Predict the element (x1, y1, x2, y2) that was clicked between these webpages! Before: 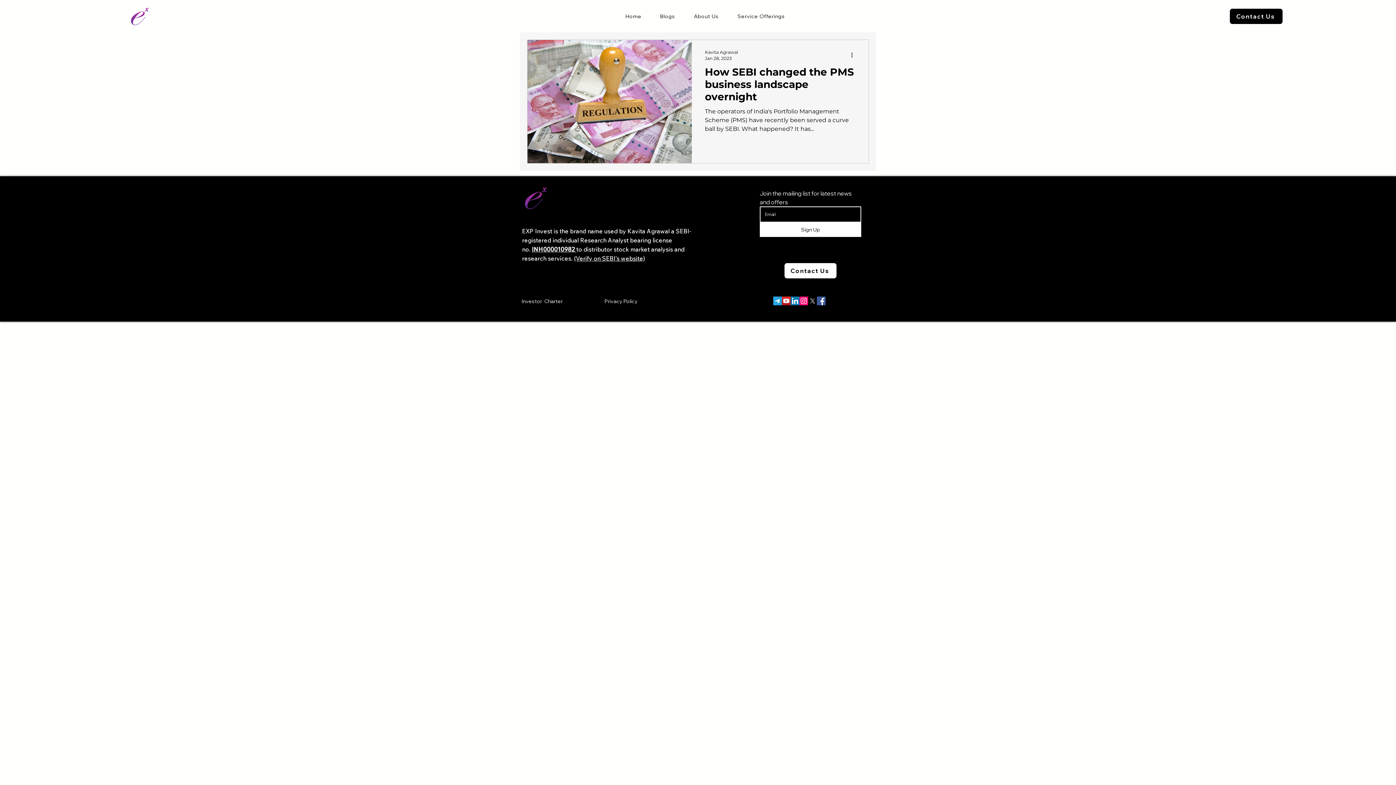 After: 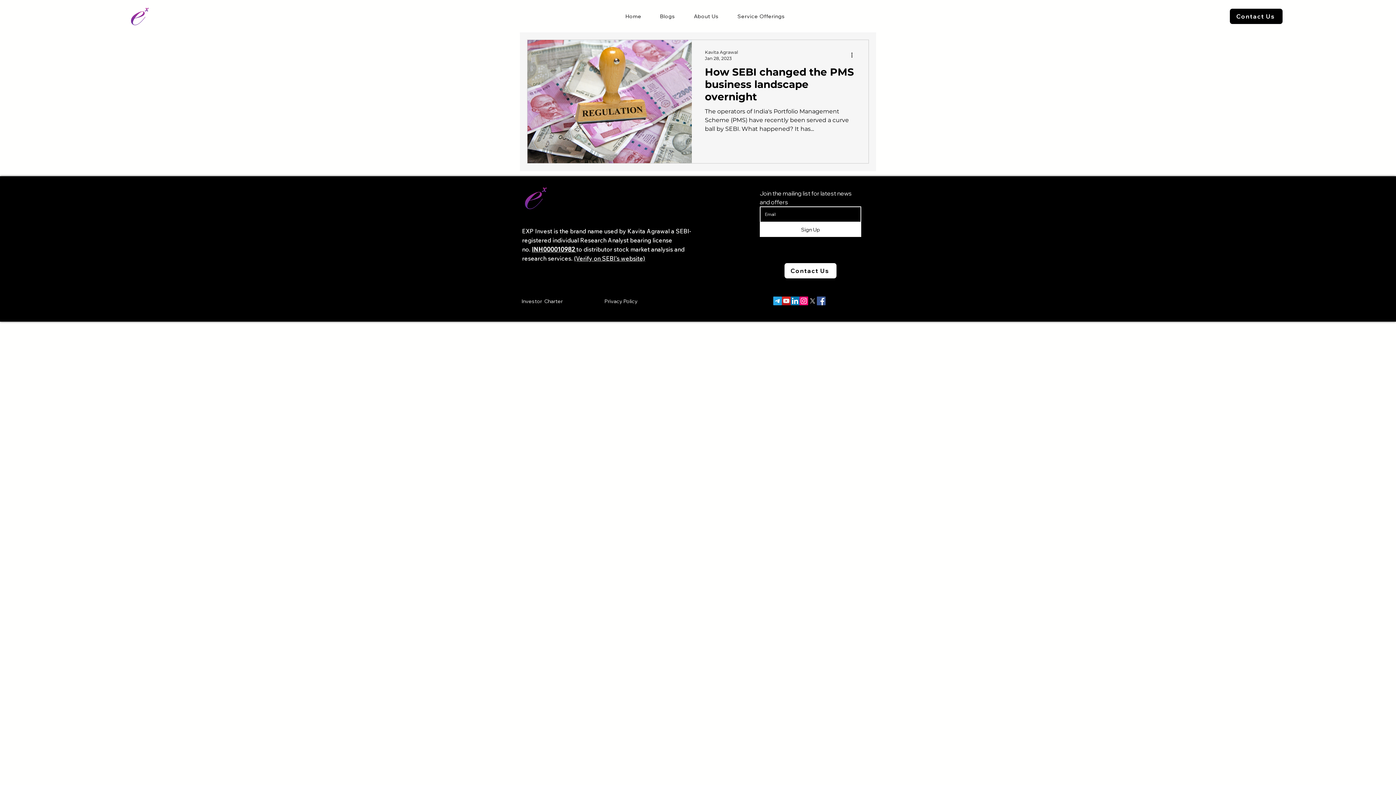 Action: label: Instagram bbox: (799, 296, 808, 305)